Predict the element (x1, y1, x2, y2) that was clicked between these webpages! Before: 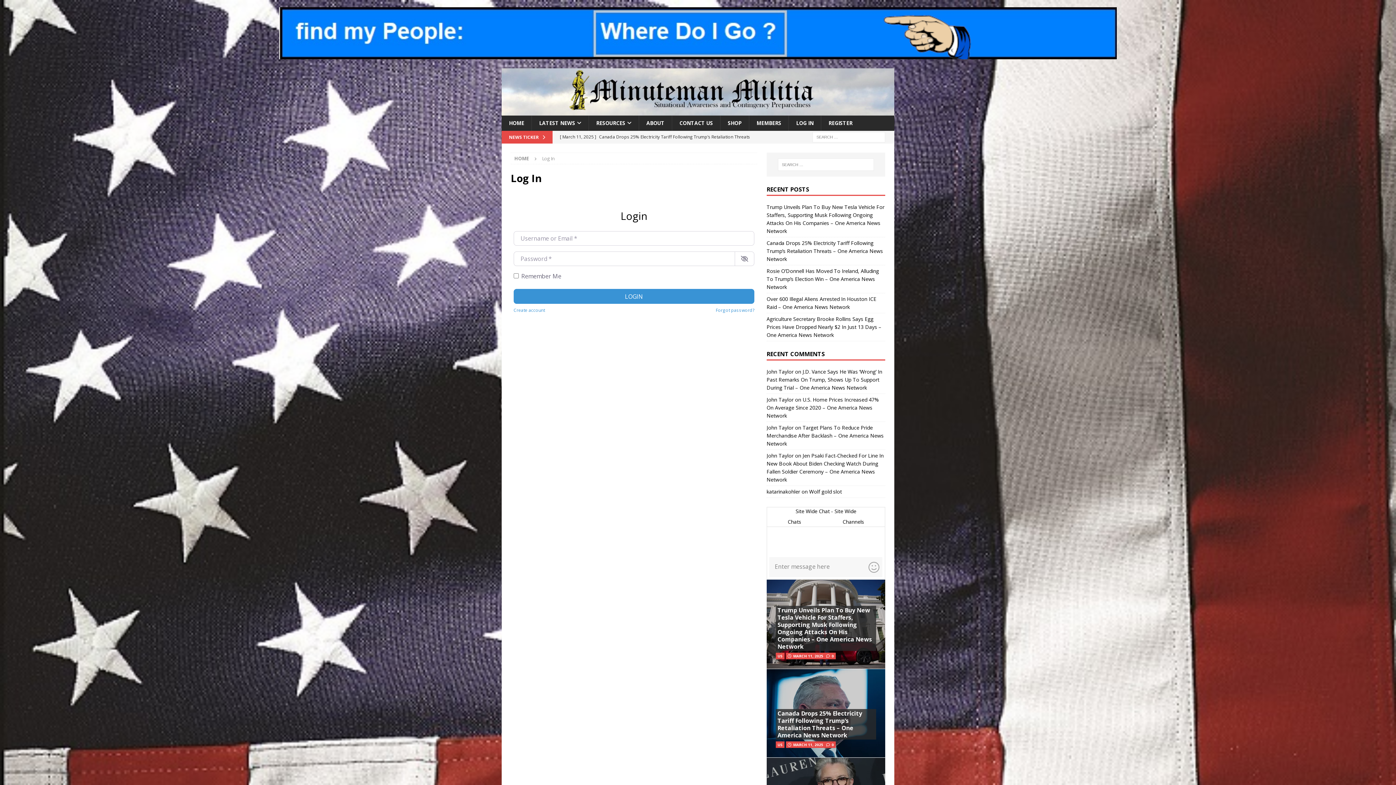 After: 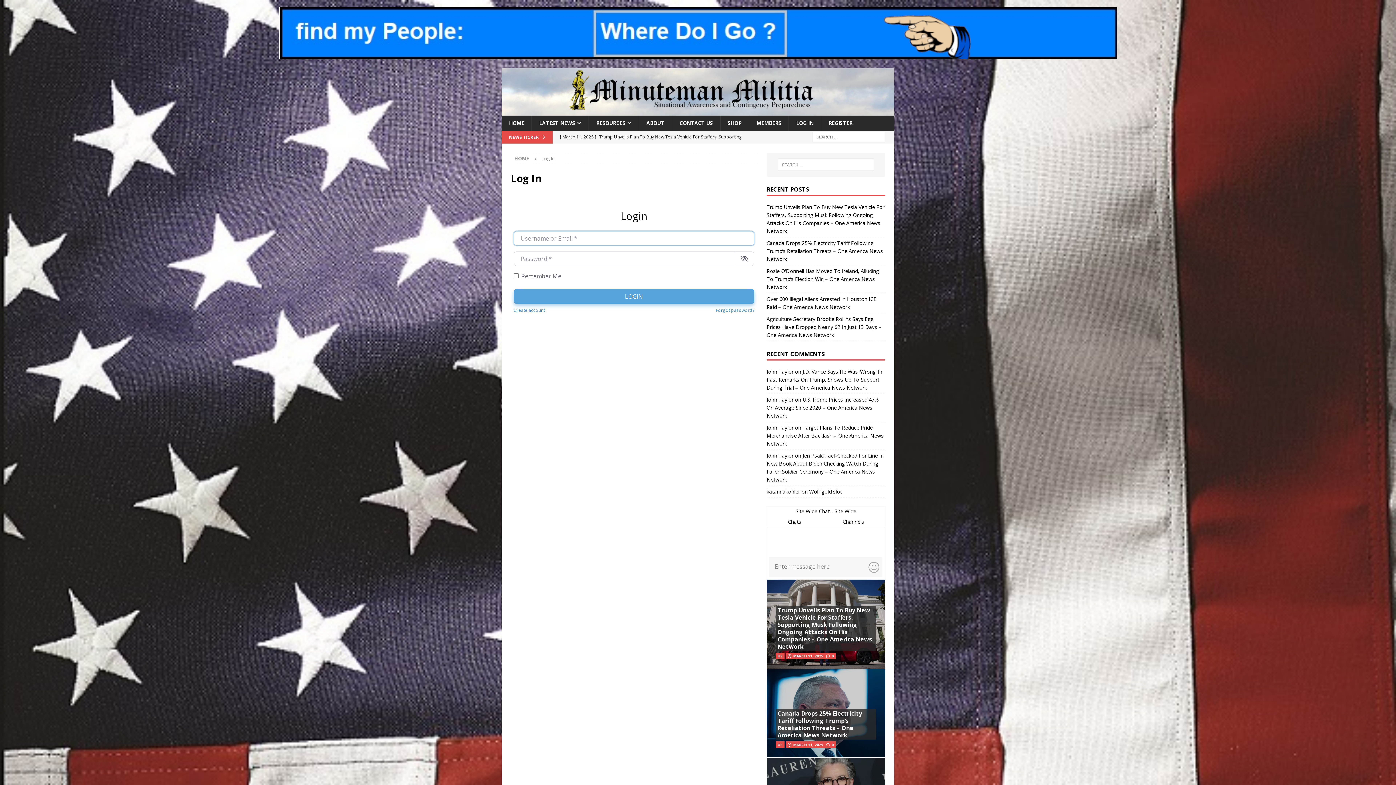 Action: bbox: (513, 289, 754, 303) label: LOGIN